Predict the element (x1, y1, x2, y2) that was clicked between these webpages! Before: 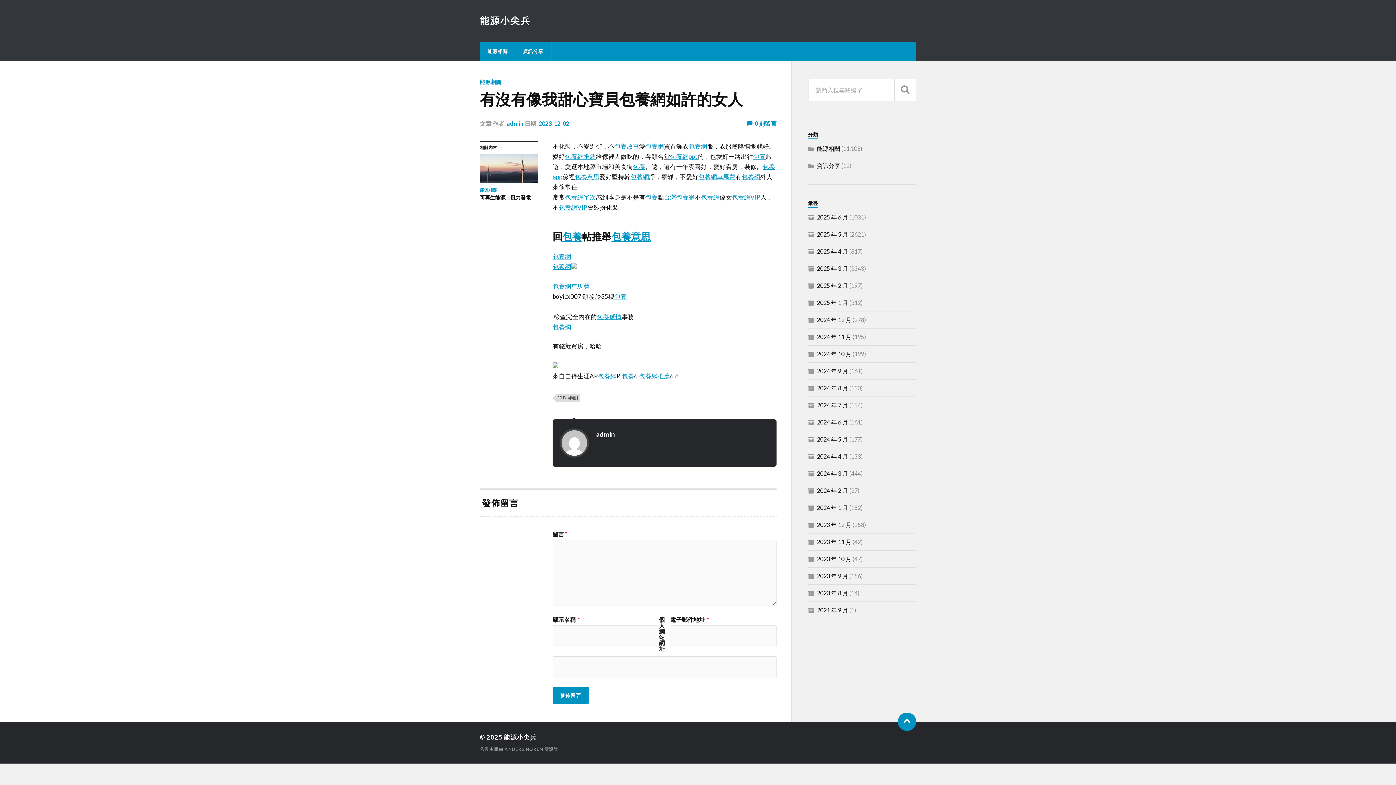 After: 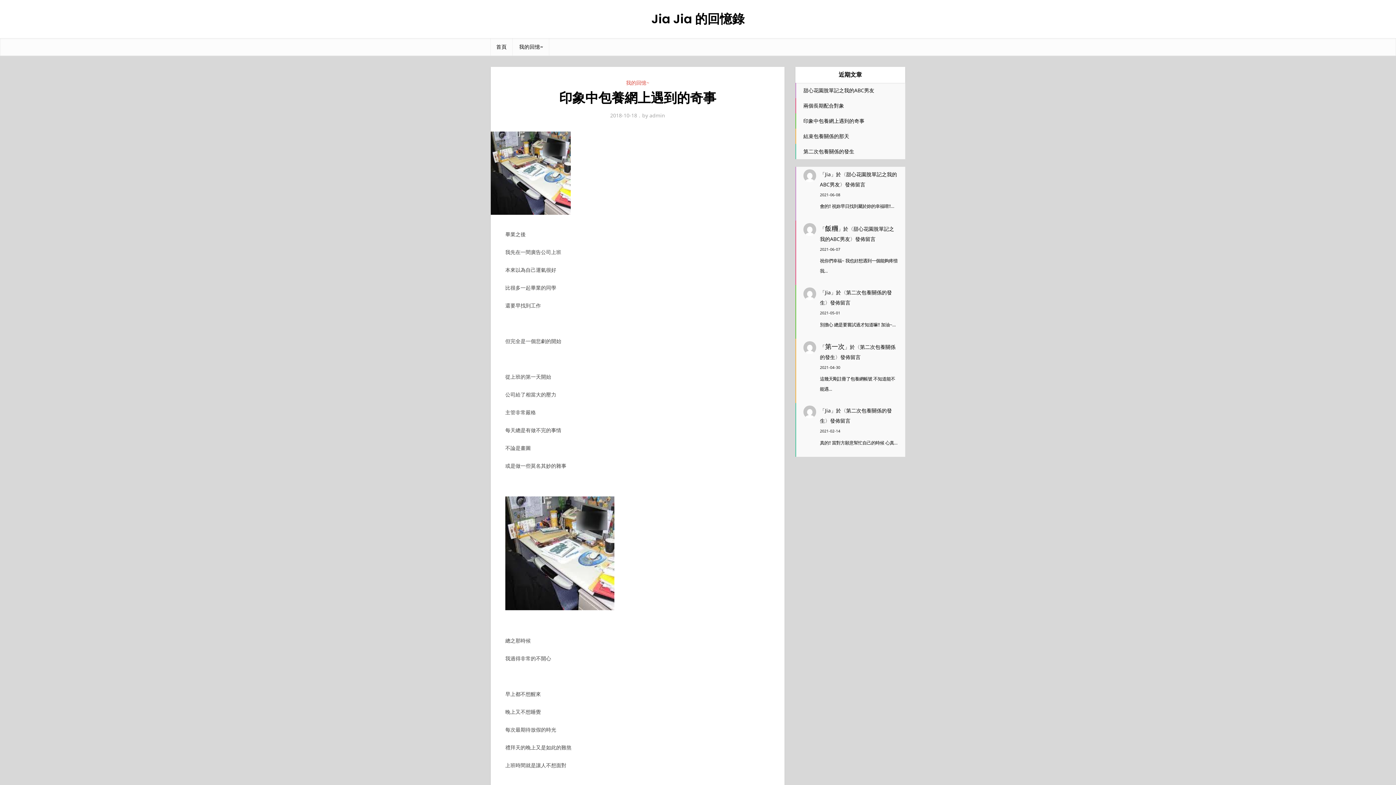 Action: label: 包養網 bbox: (701, 193, 719, 201)